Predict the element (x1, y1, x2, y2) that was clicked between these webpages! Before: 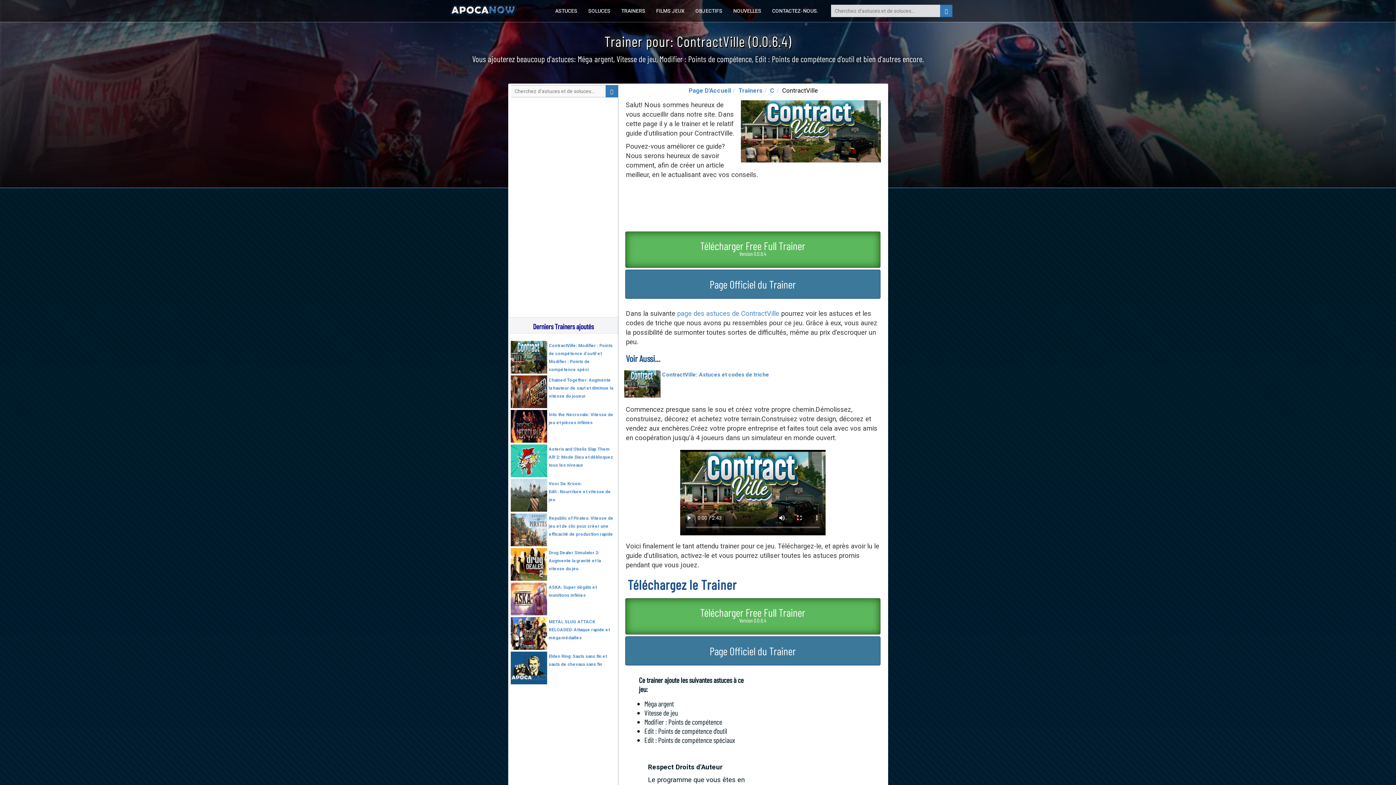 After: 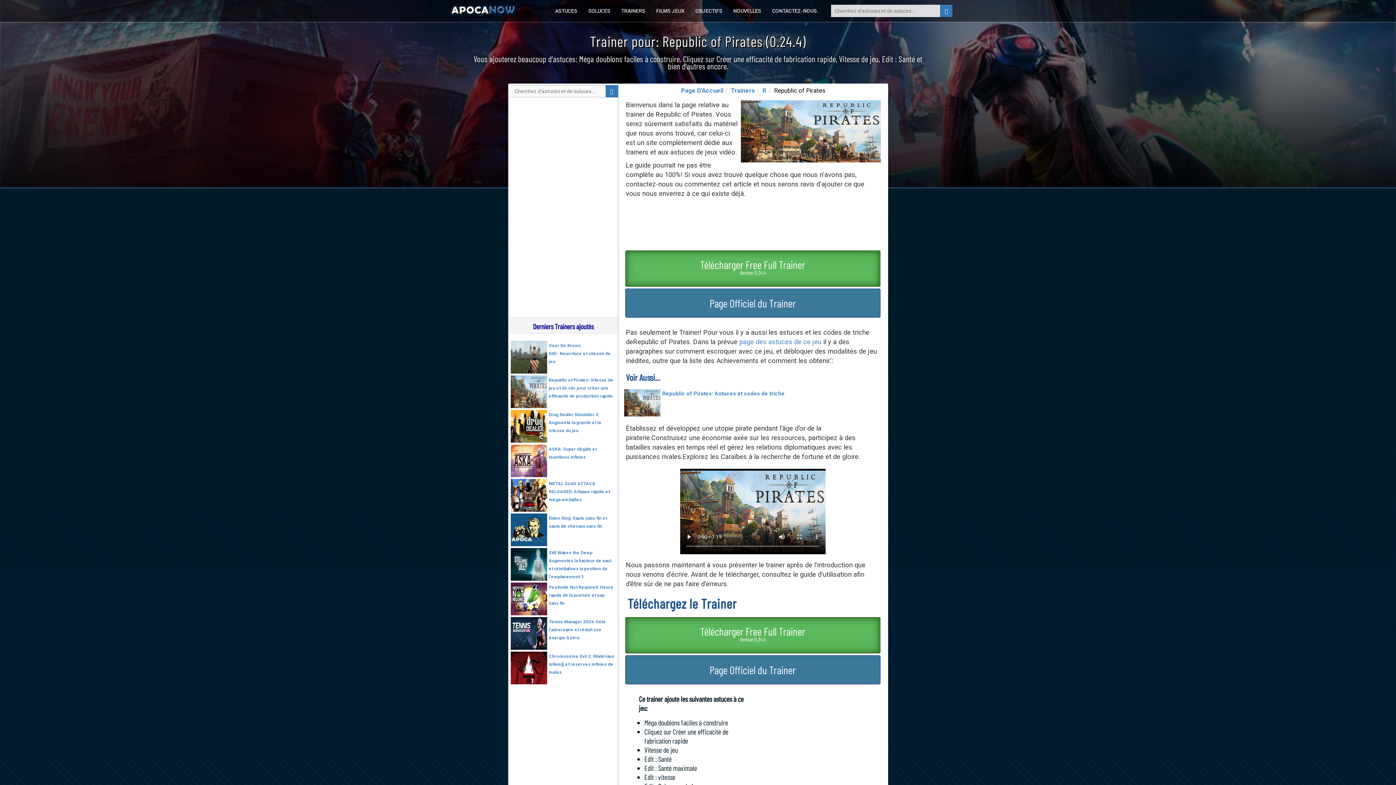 Action: bbox: (548, 516, 613, 537) label: Republic of Pirates: Vitesse de jeu et de clic pour créer une efficacité de production rapide